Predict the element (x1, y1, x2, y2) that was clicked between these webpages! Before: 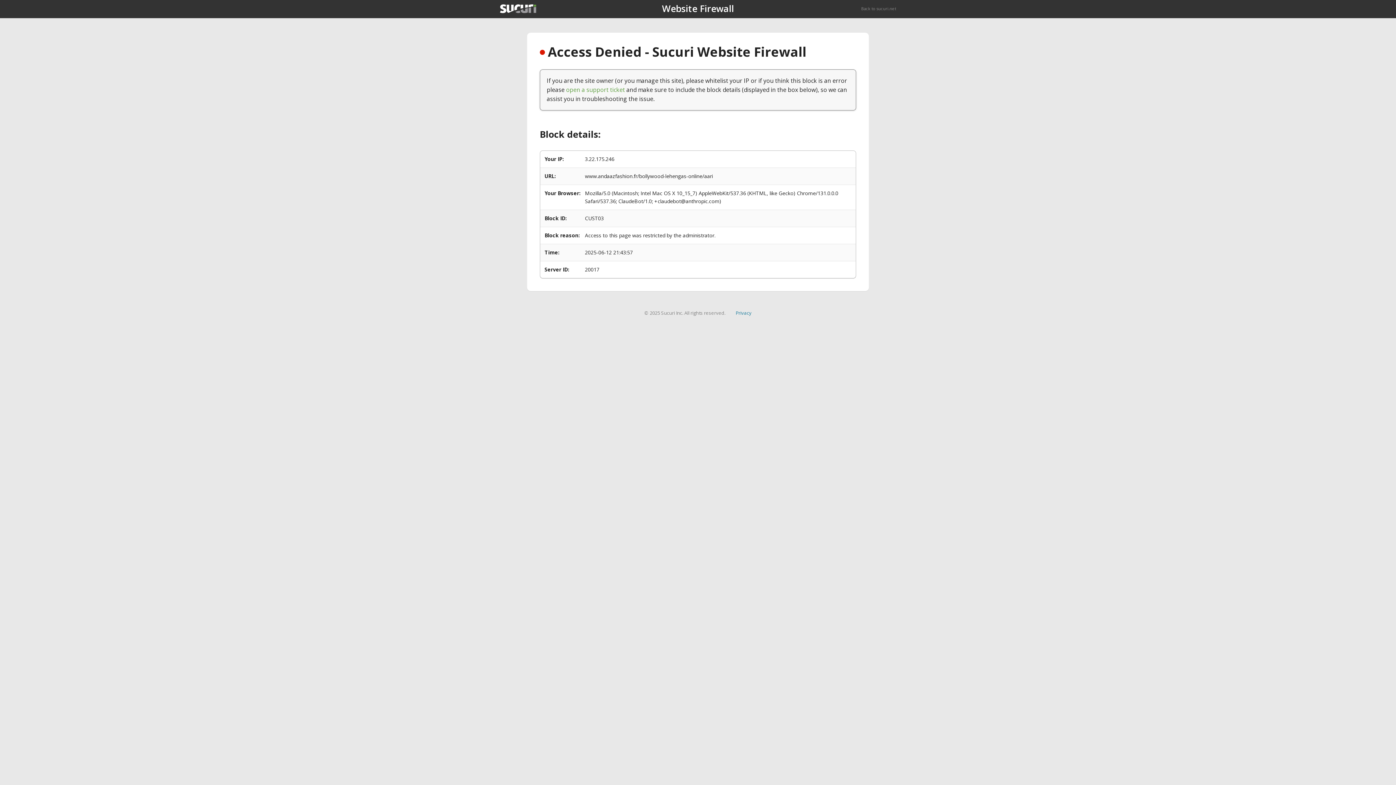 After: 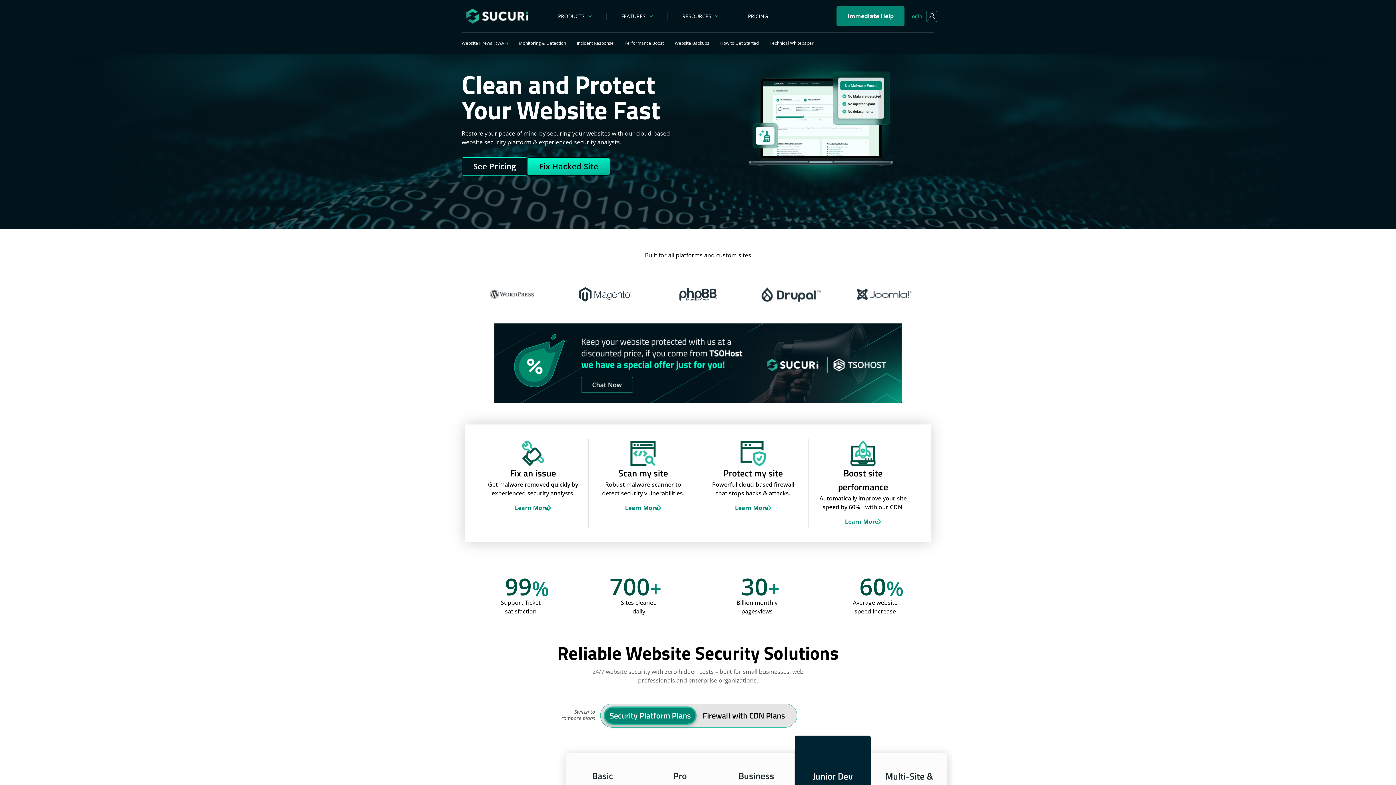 Action: bbox: (861, 5, 896, 11) label: Back to sucuri.net